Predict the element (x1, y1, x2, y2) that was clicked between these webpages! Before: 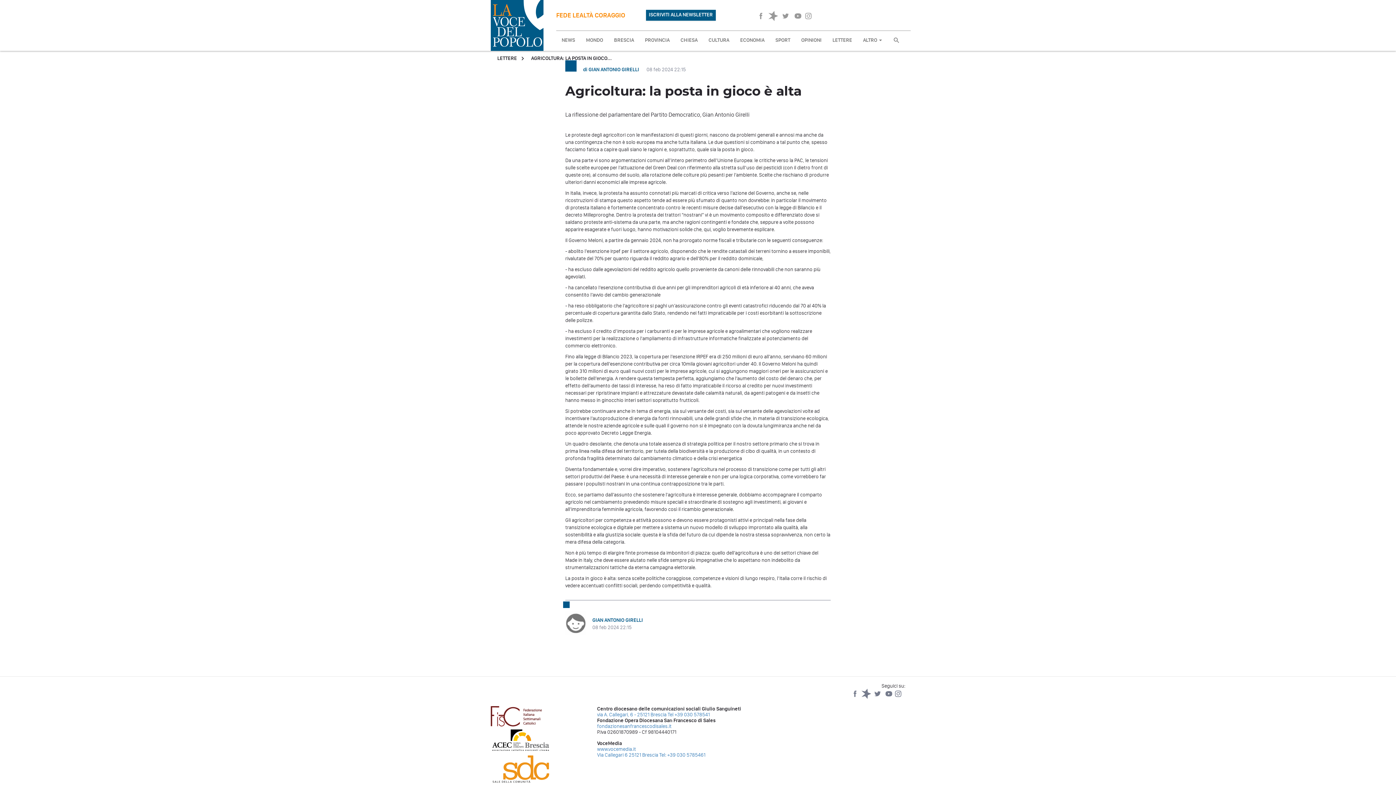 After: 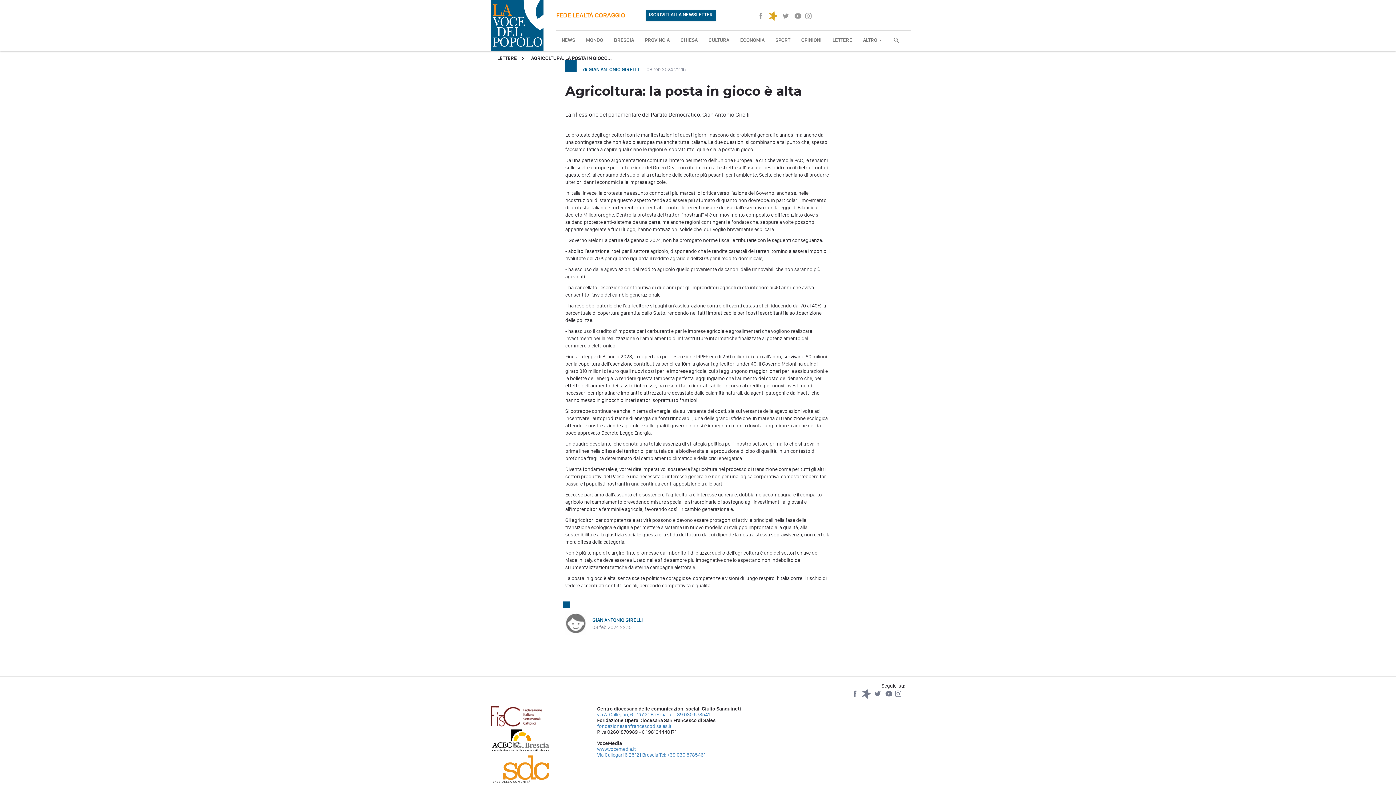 Action: label:  
Spreaker bbox: (768, 11, 780, 23)